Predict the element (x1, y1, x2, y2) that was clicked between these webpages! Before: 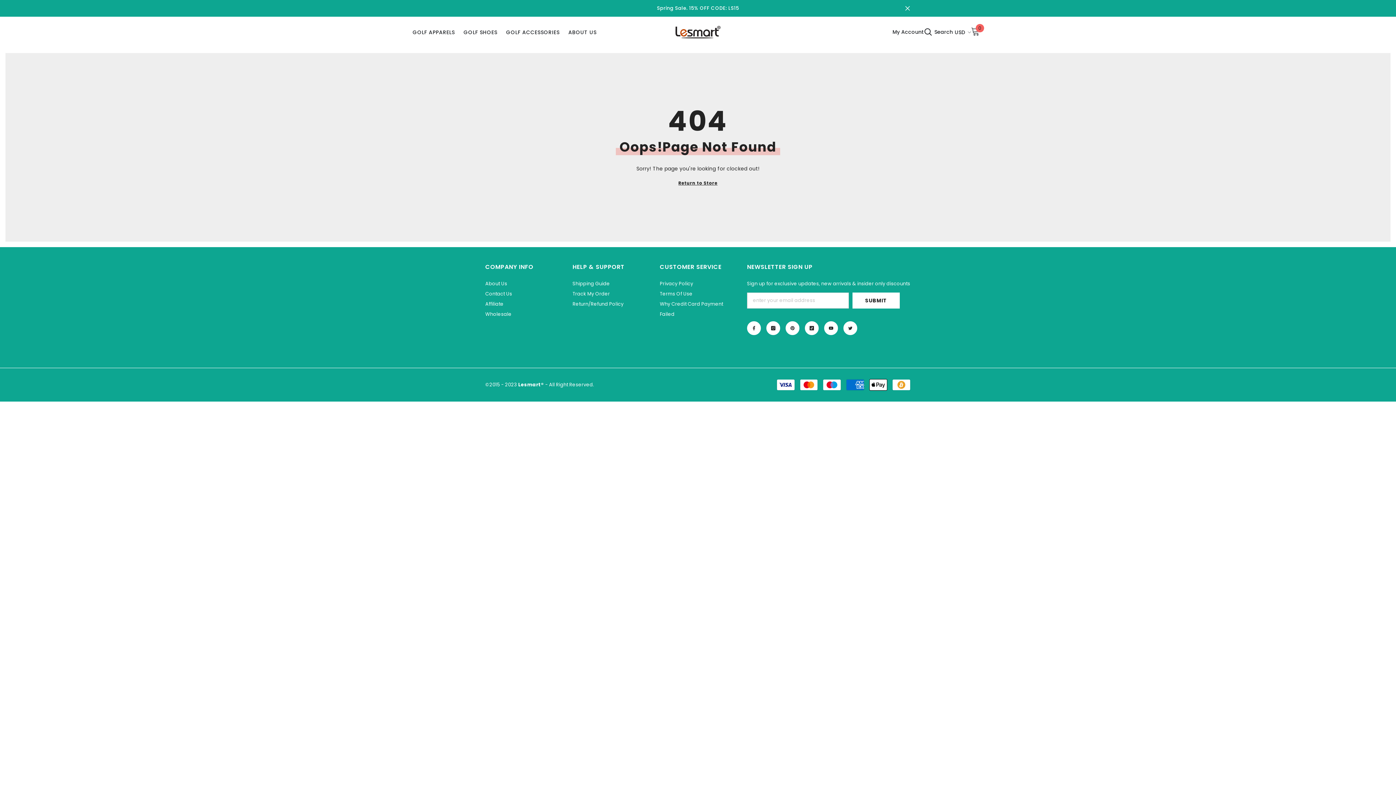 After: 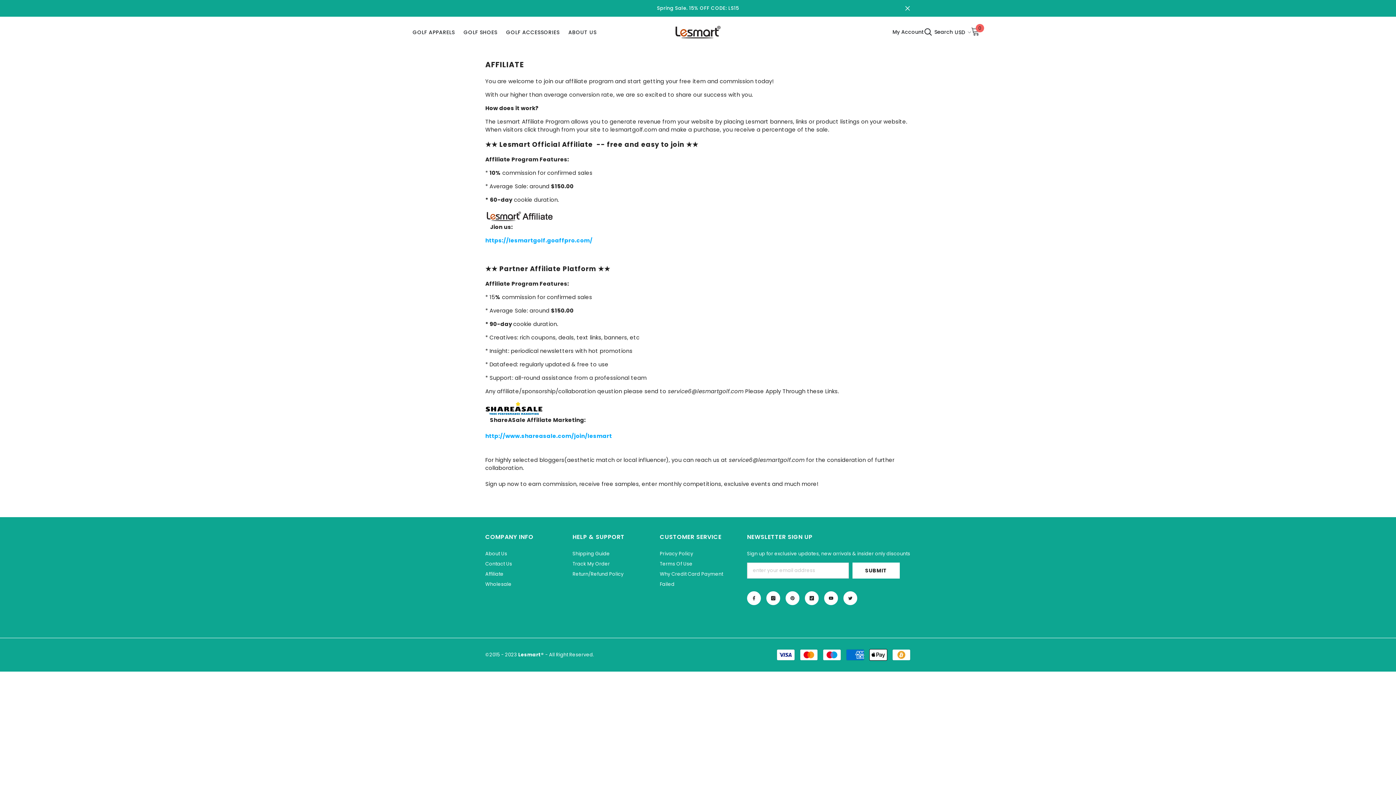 Action: bbox: (485, 299, 503, 309) label: Affiliate